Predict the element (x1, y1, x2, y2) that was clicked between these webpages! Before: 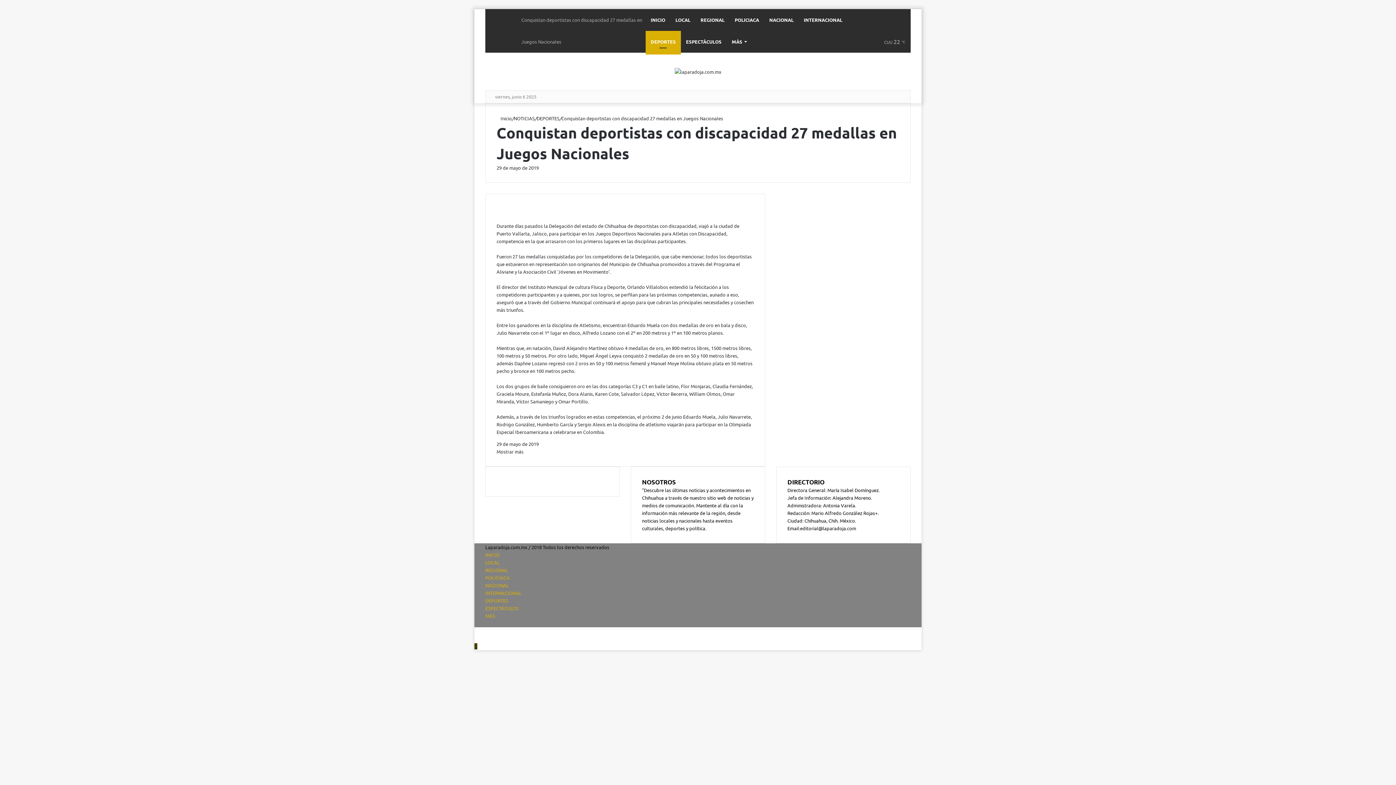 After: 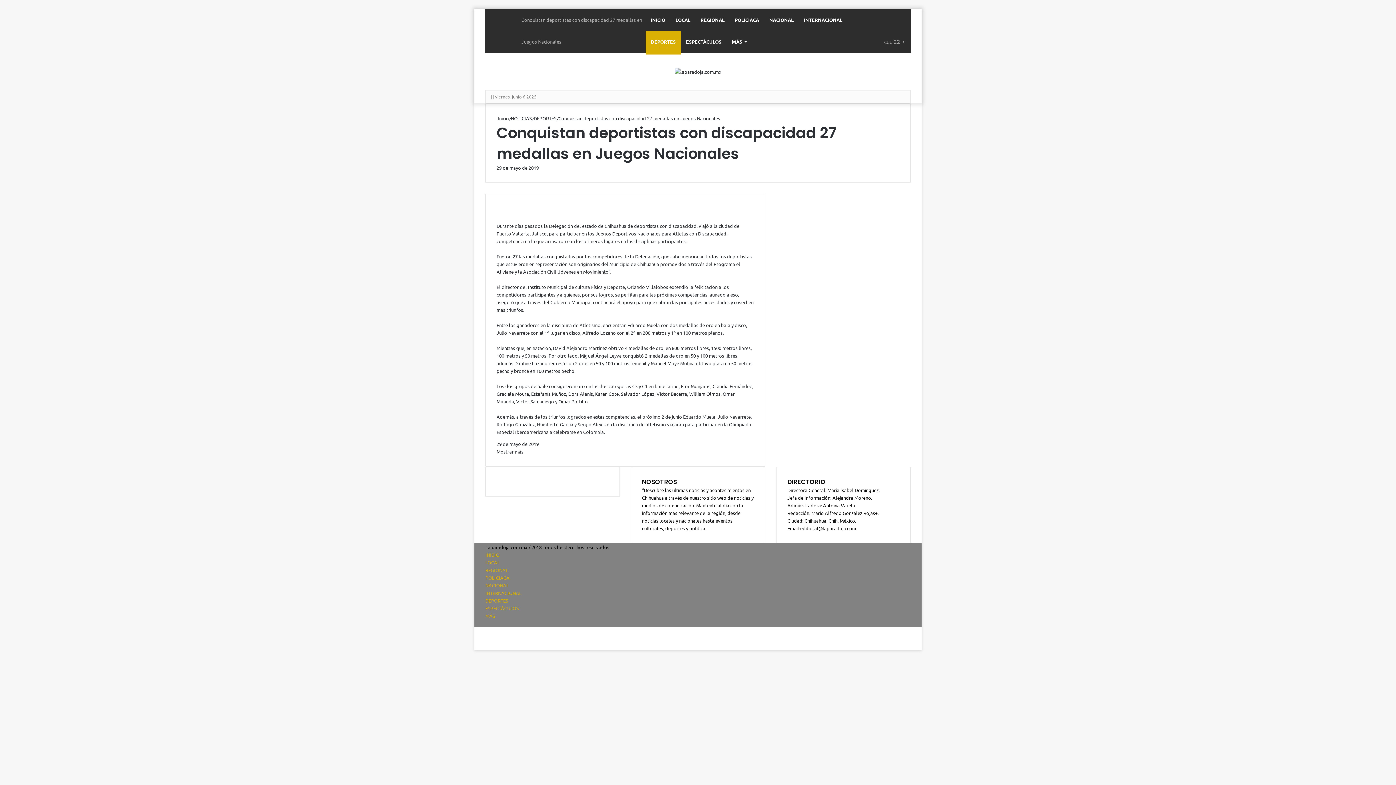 Action: label: Imprimir bbox: (490, 628, 493, 634)